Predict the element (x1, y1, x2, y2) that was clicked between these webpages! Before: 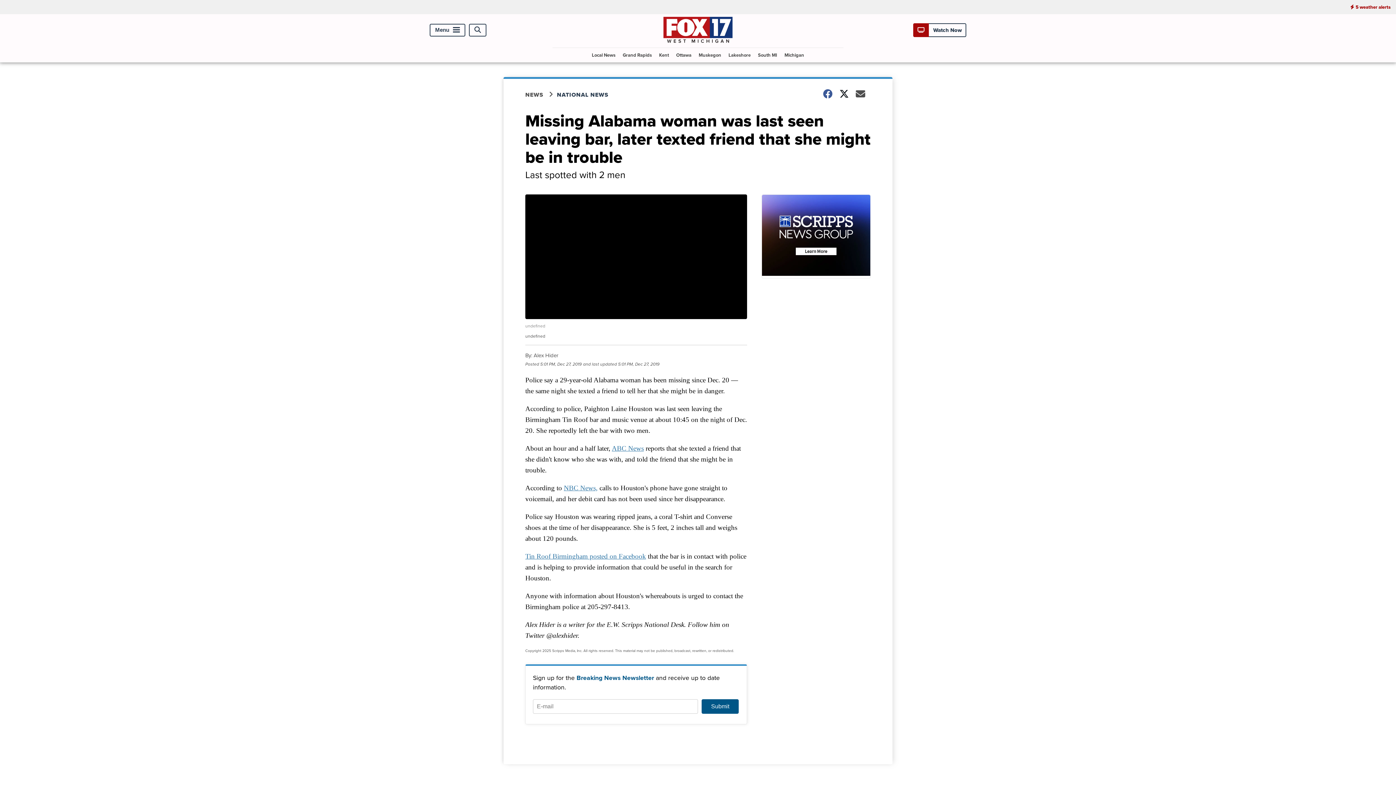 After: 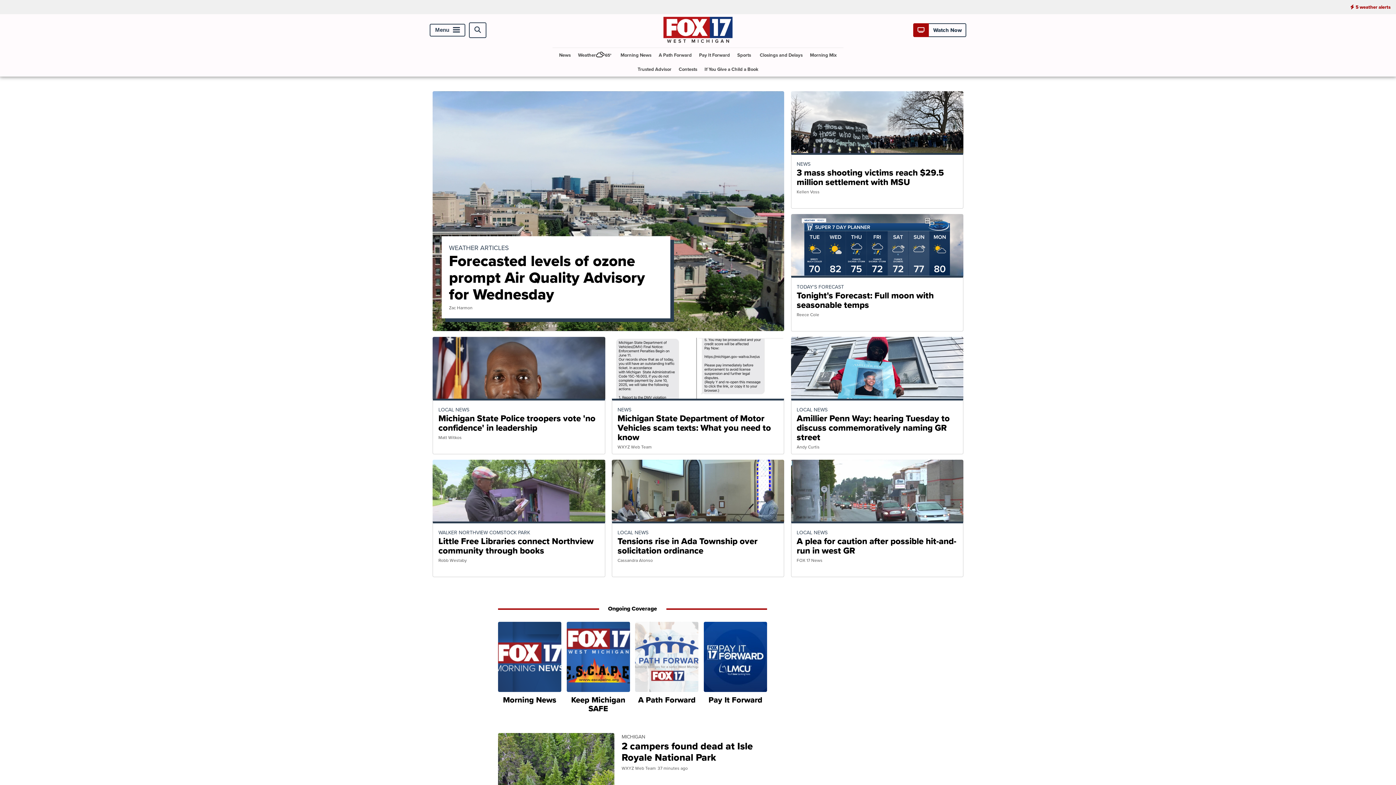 Action: bbox: (663, 36, 732, 44)